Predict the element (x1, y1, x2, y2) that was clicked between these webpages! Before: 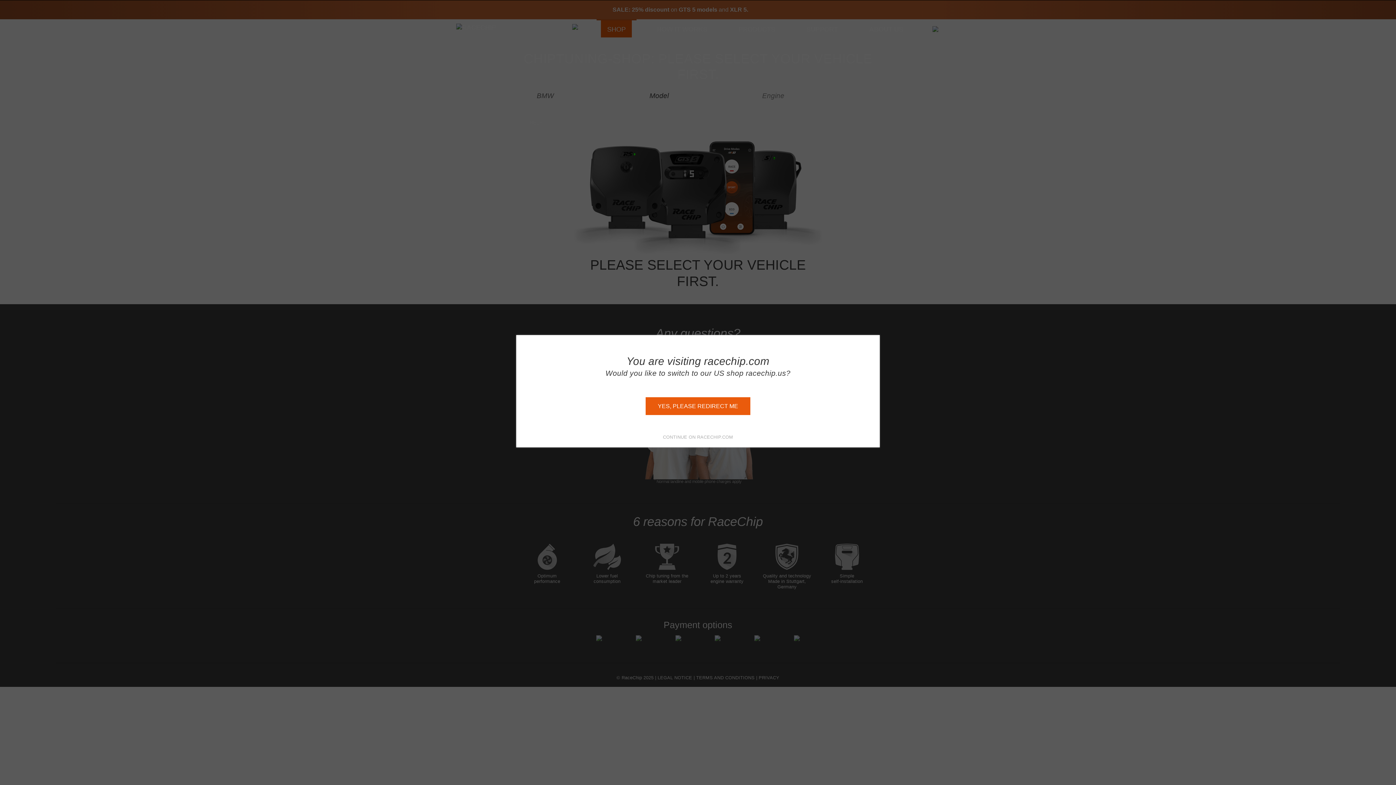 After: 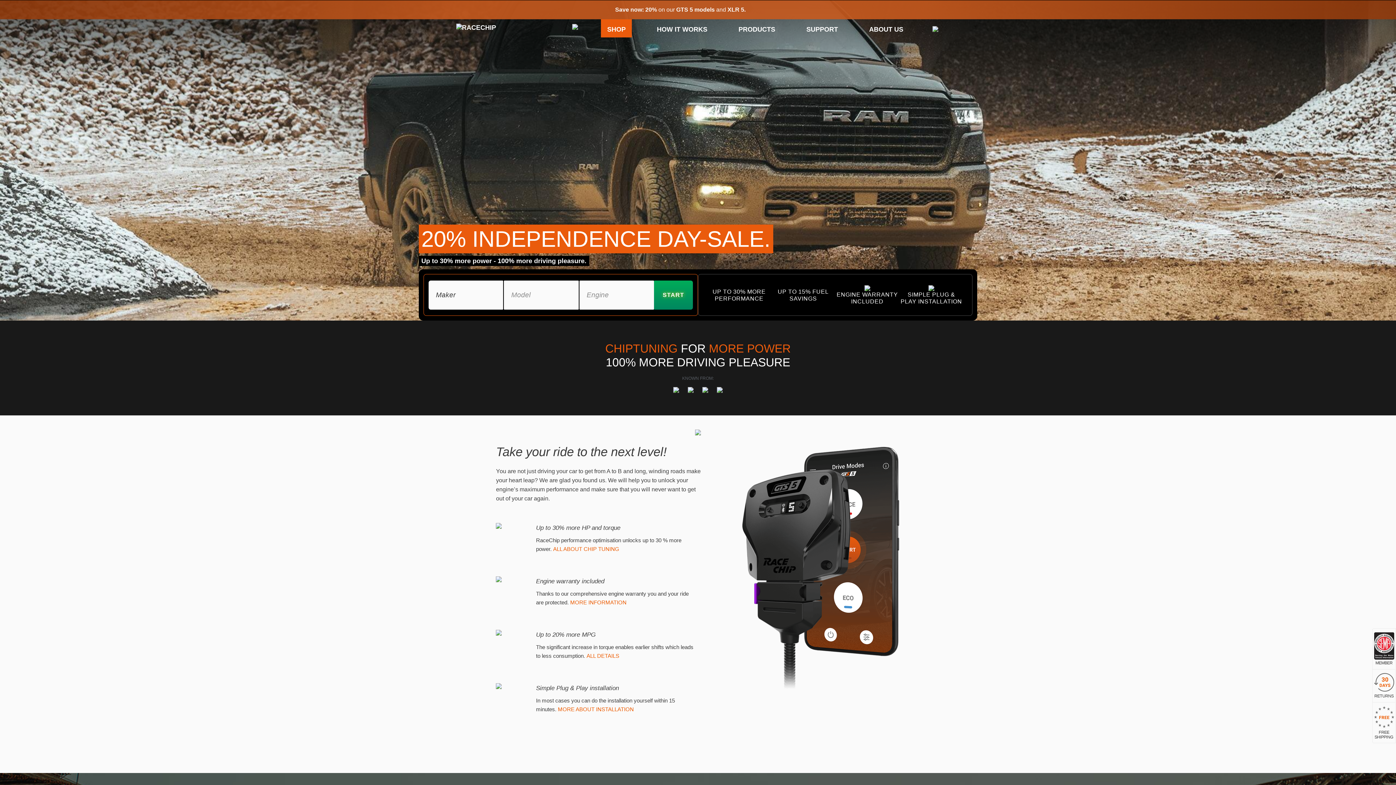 Action: bbox: (645, 397, 750, 415) label: YES, PLEASE REDIRECT ME